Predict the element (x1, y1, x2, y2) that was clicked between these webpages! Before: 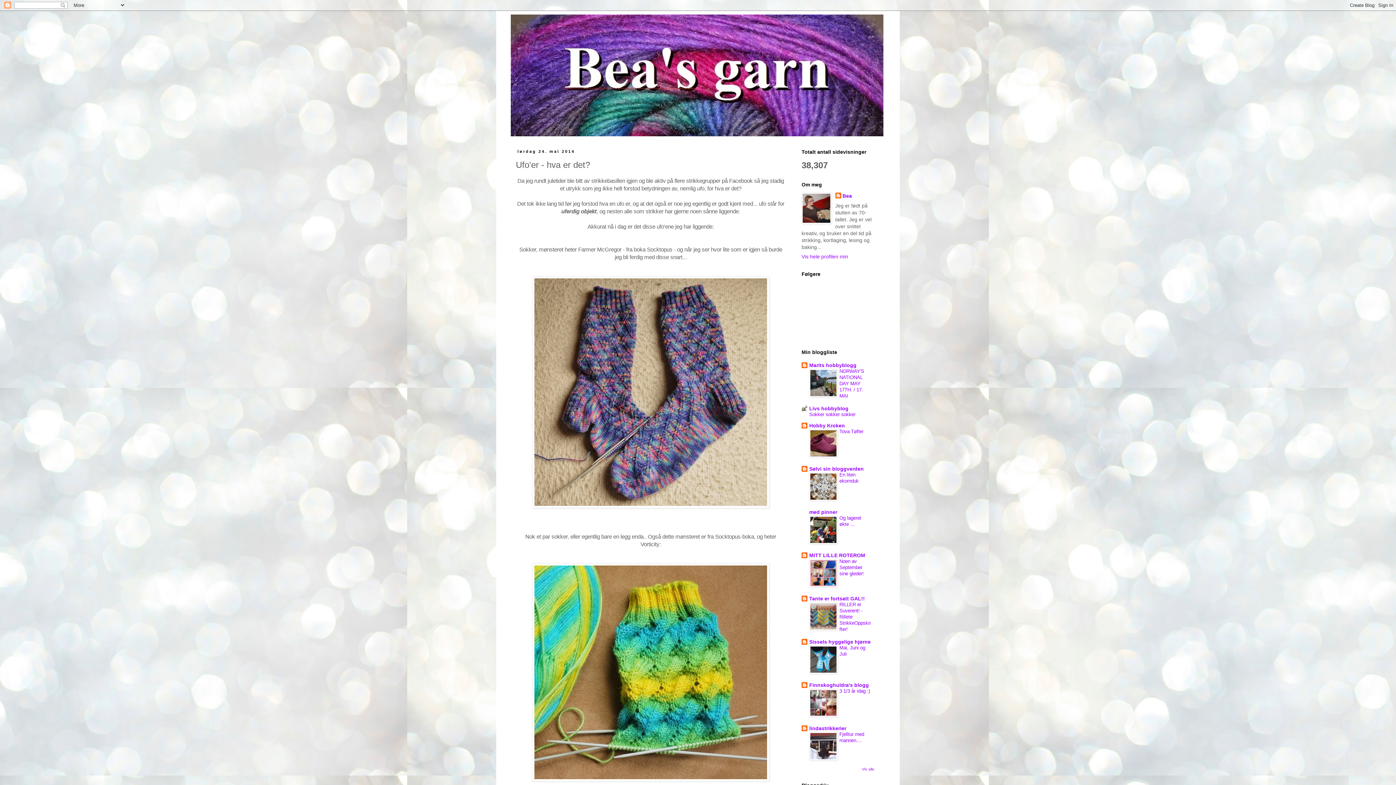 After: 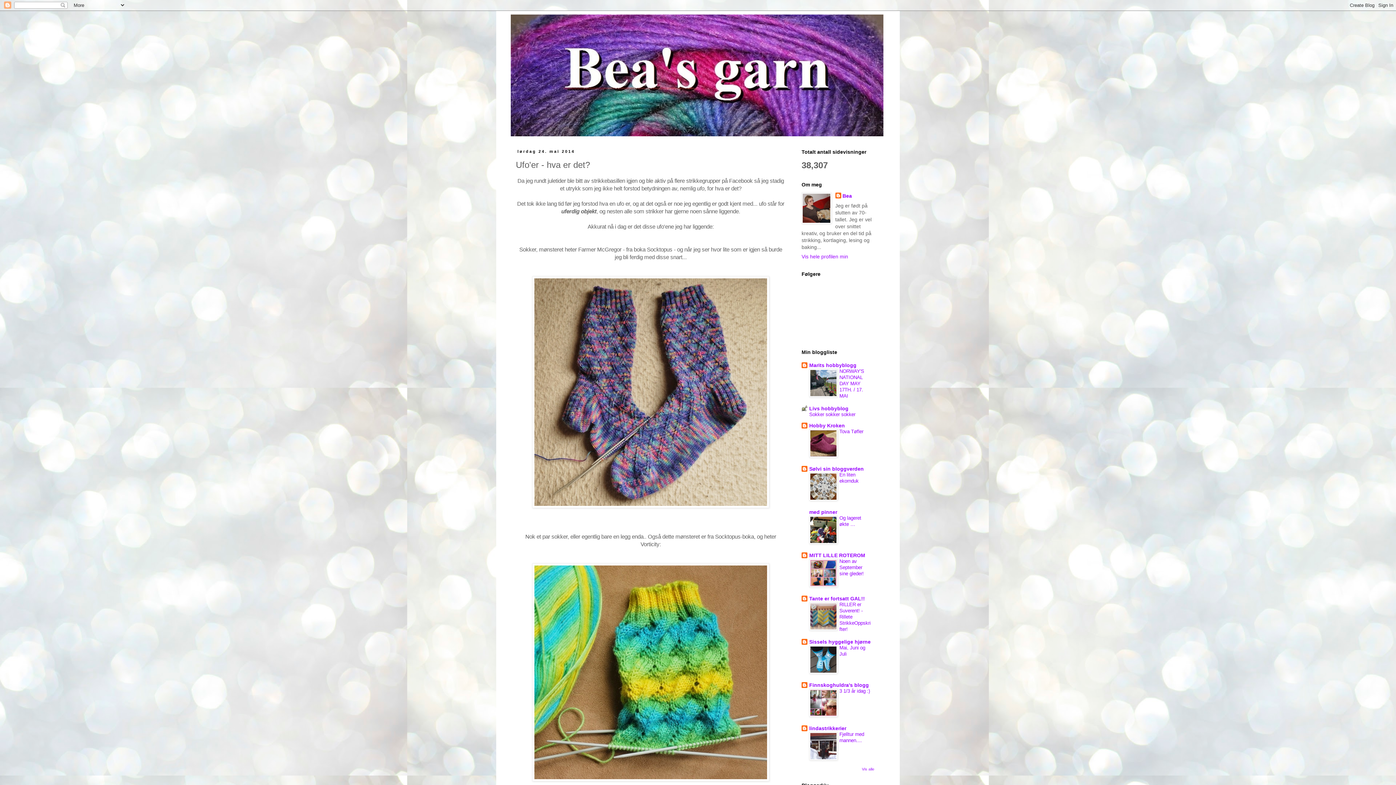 Action: bbox: (809, 583, 837, 588)